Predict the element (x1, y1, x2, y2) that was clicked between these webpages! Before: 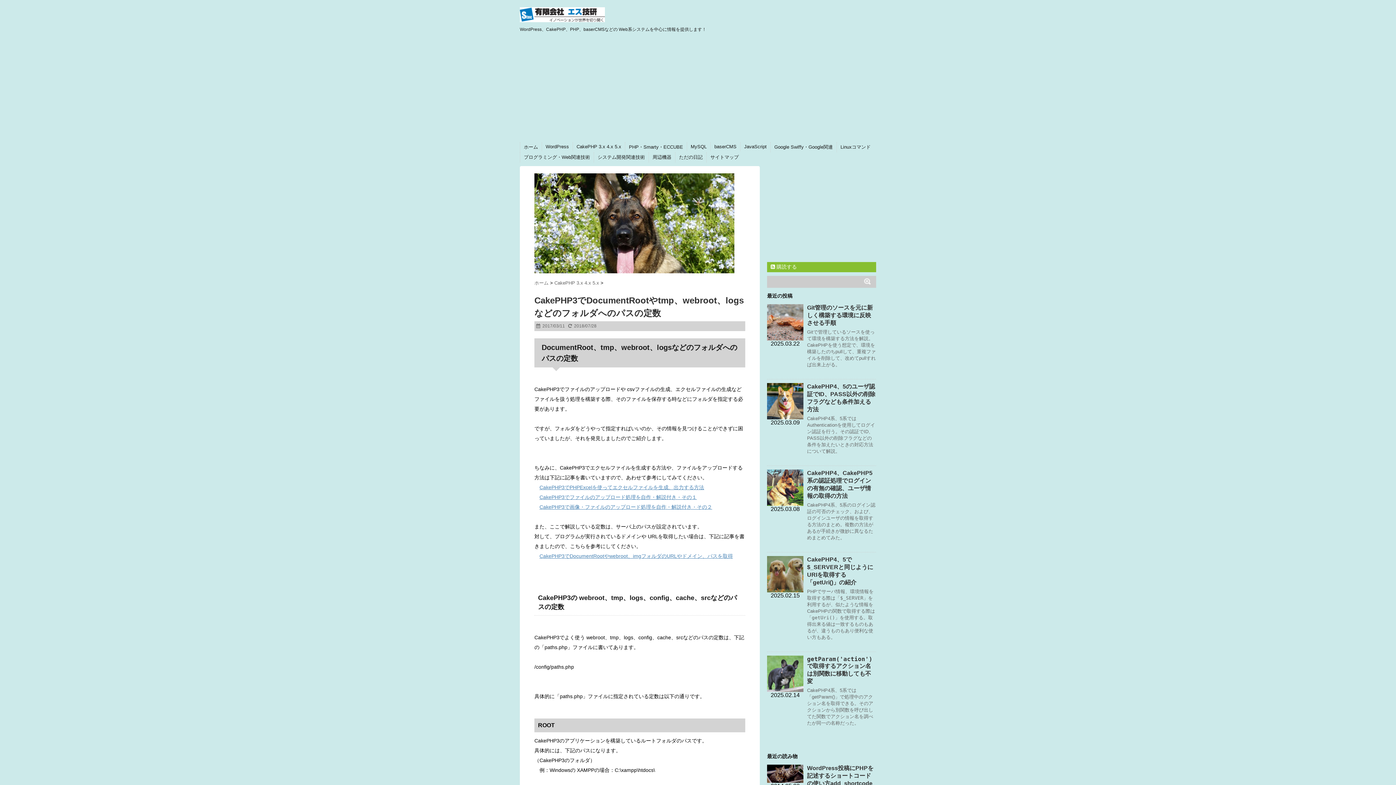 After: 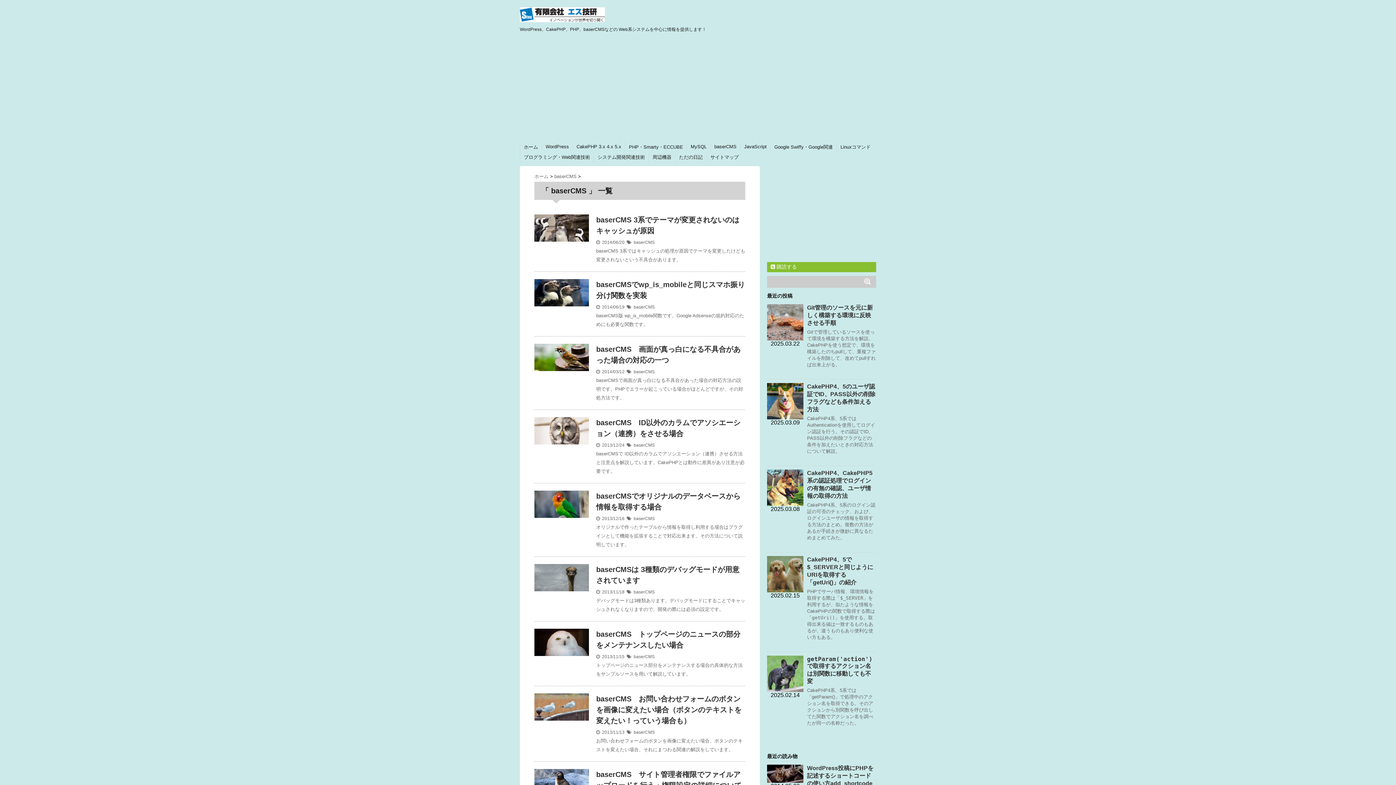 Action: label: baserCMS bbox: (714, 144, 736, 149)